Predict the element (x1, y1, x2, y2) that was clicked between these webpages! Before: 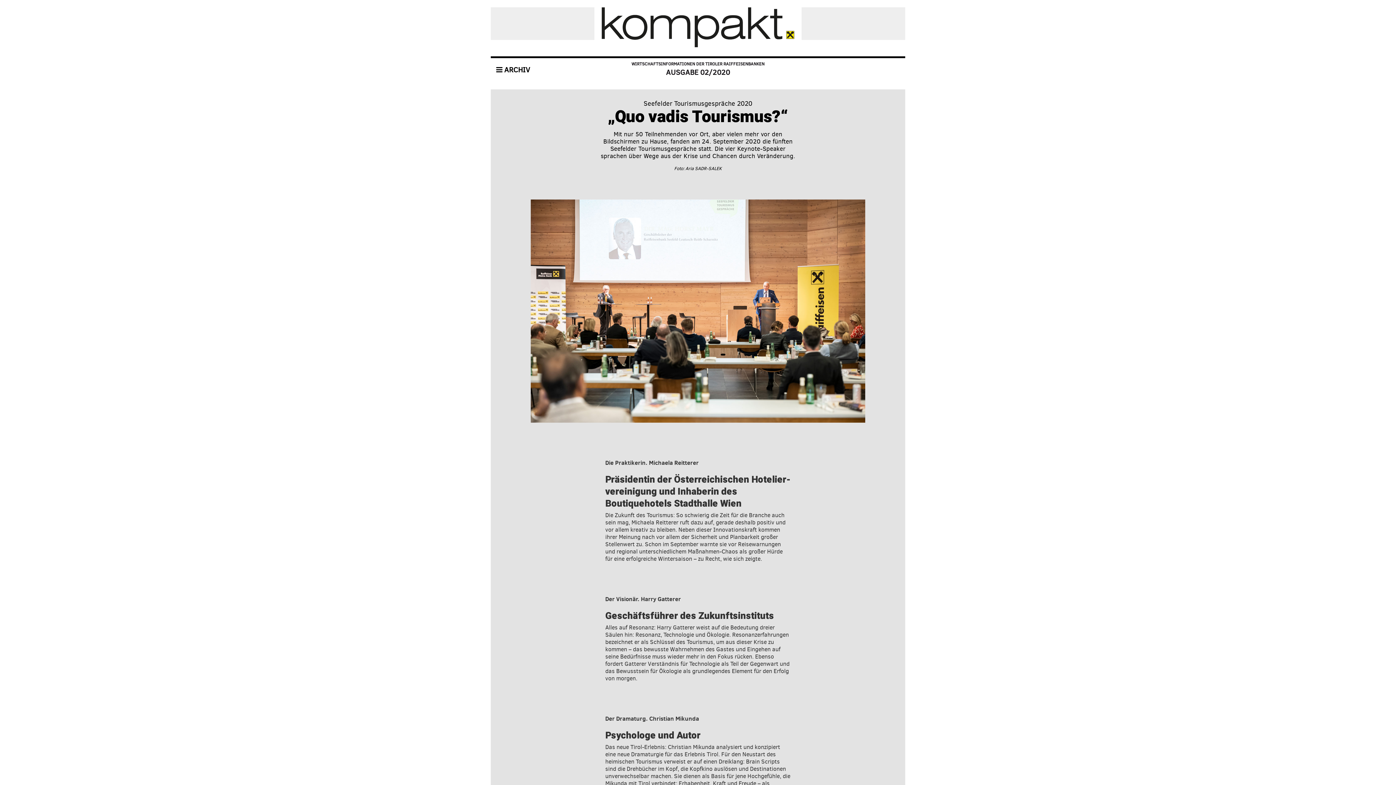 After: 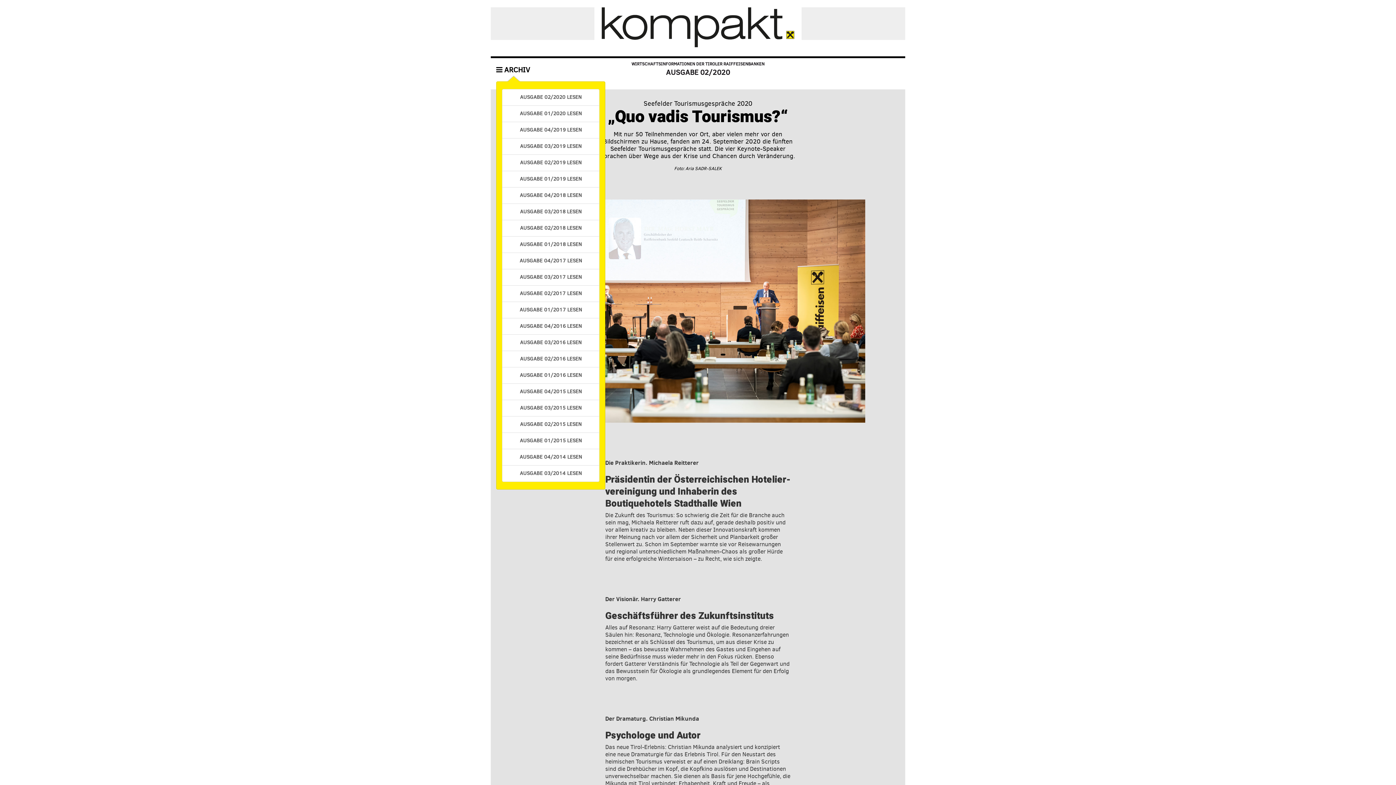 Action: bbox: (496, 65, 530, 74) label:  ARCHIV